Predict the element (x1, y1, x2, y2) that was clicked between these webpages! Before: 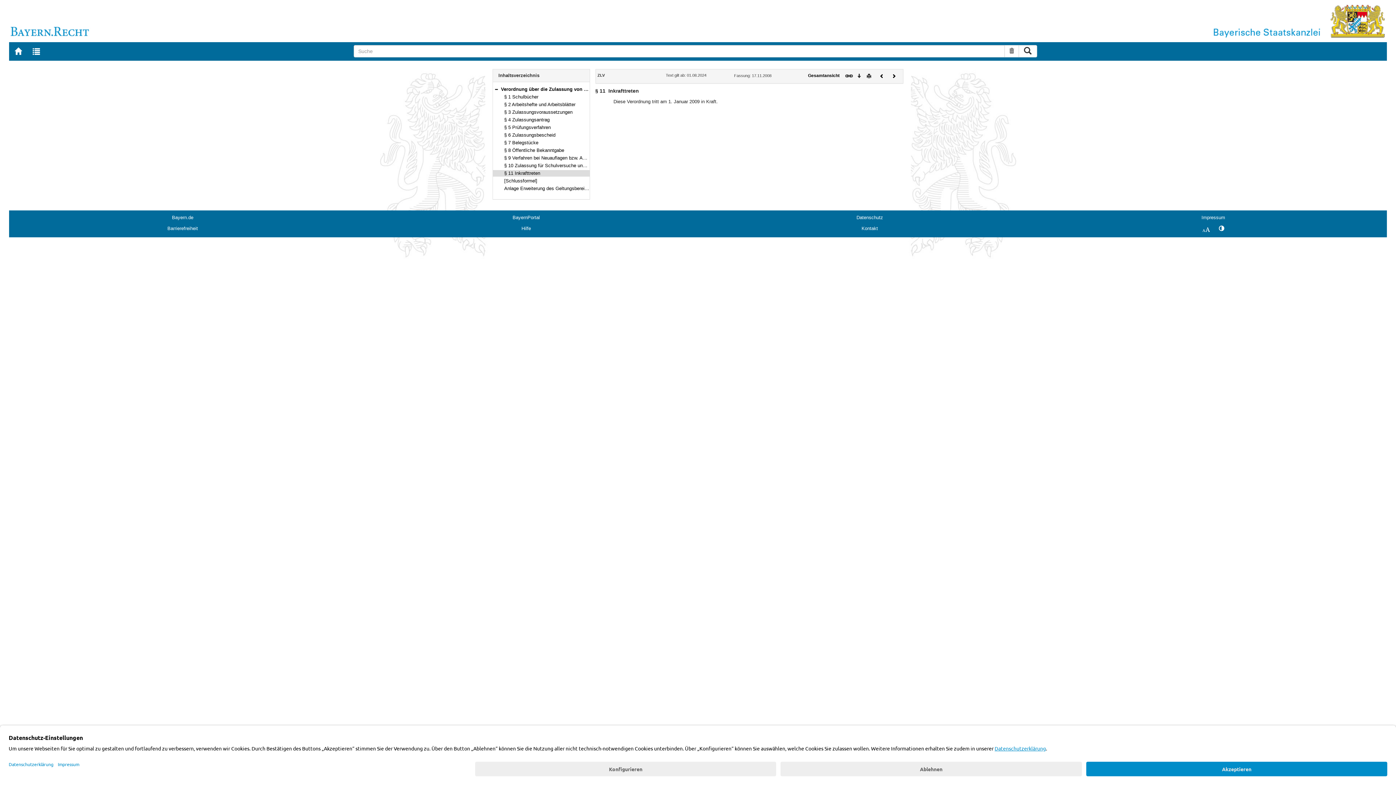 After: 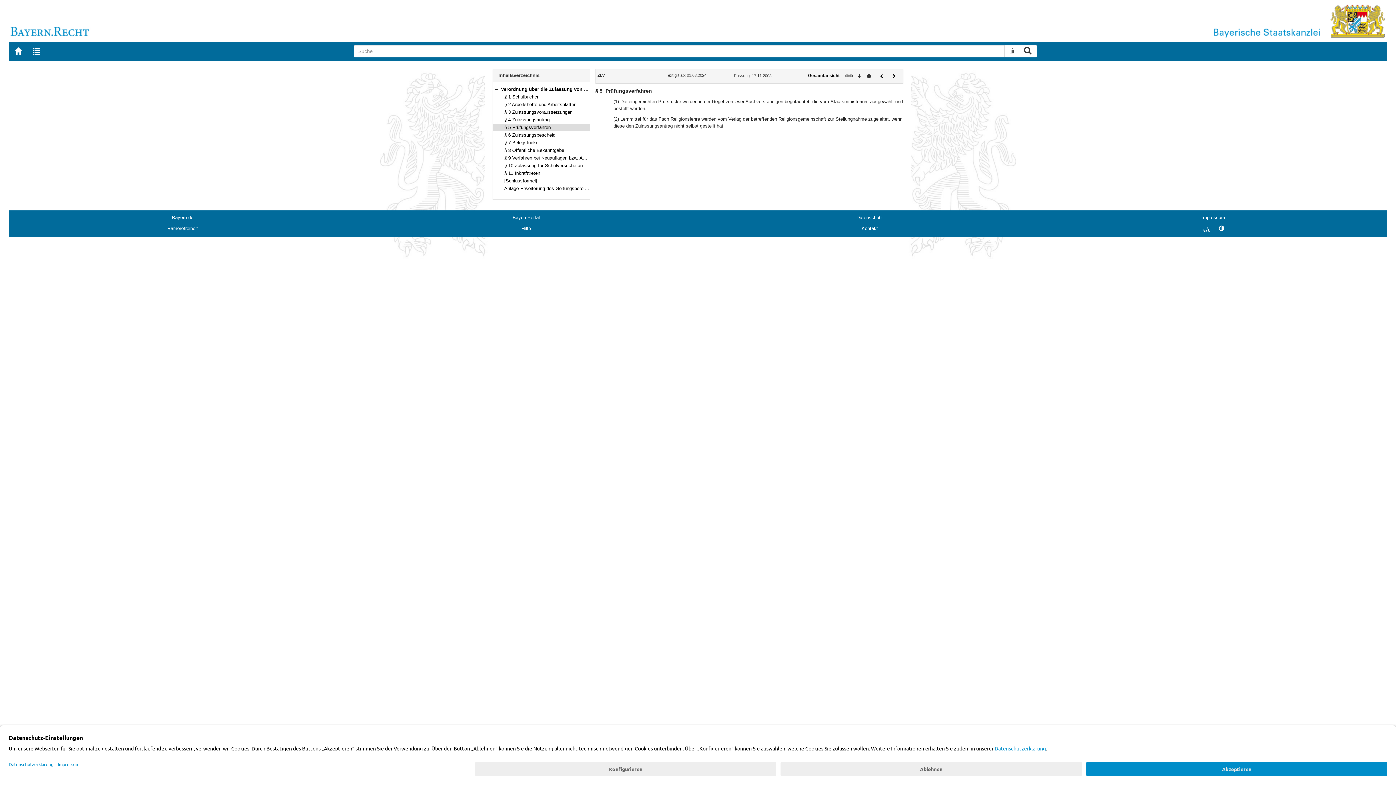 Action: label: § 5 Prüfungsverfahren bbox: (504, 124, 550, 130)